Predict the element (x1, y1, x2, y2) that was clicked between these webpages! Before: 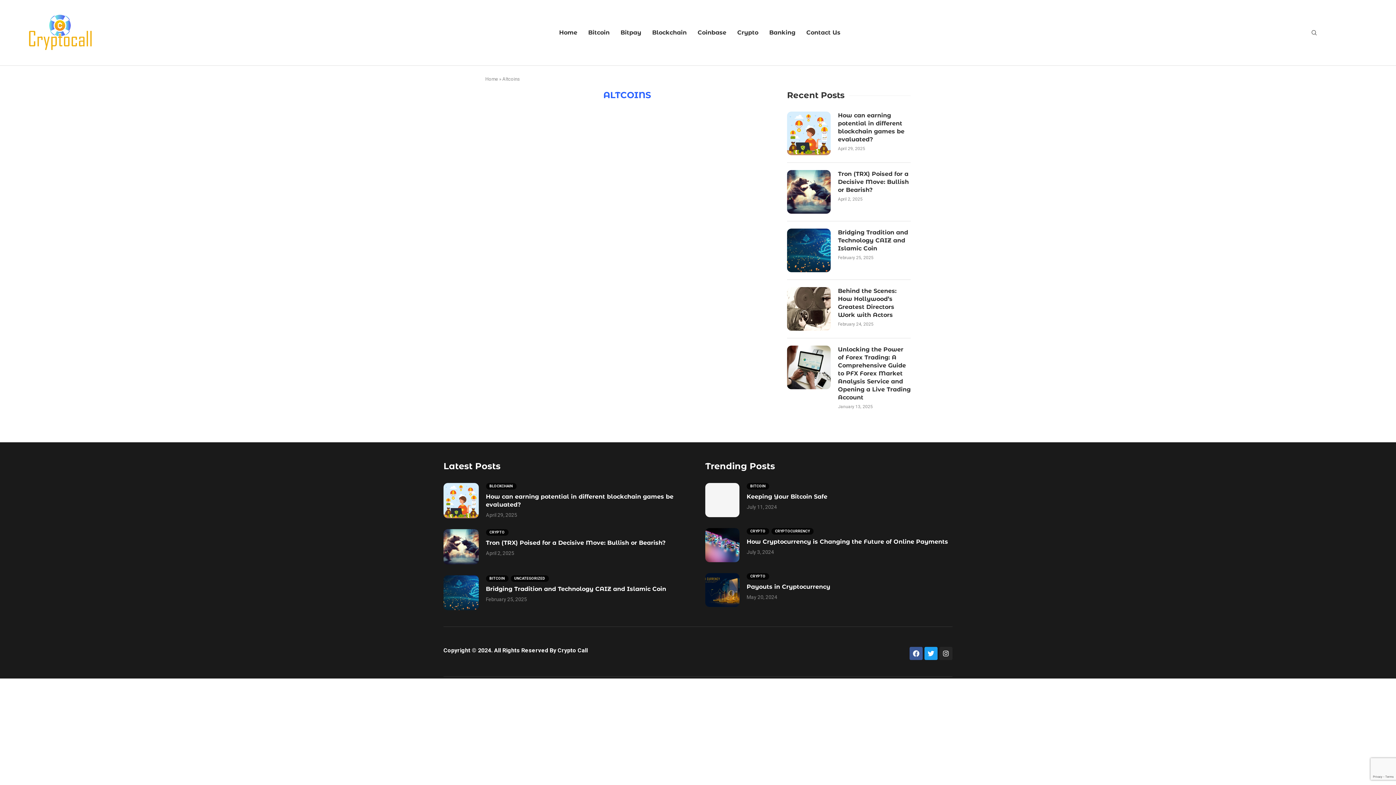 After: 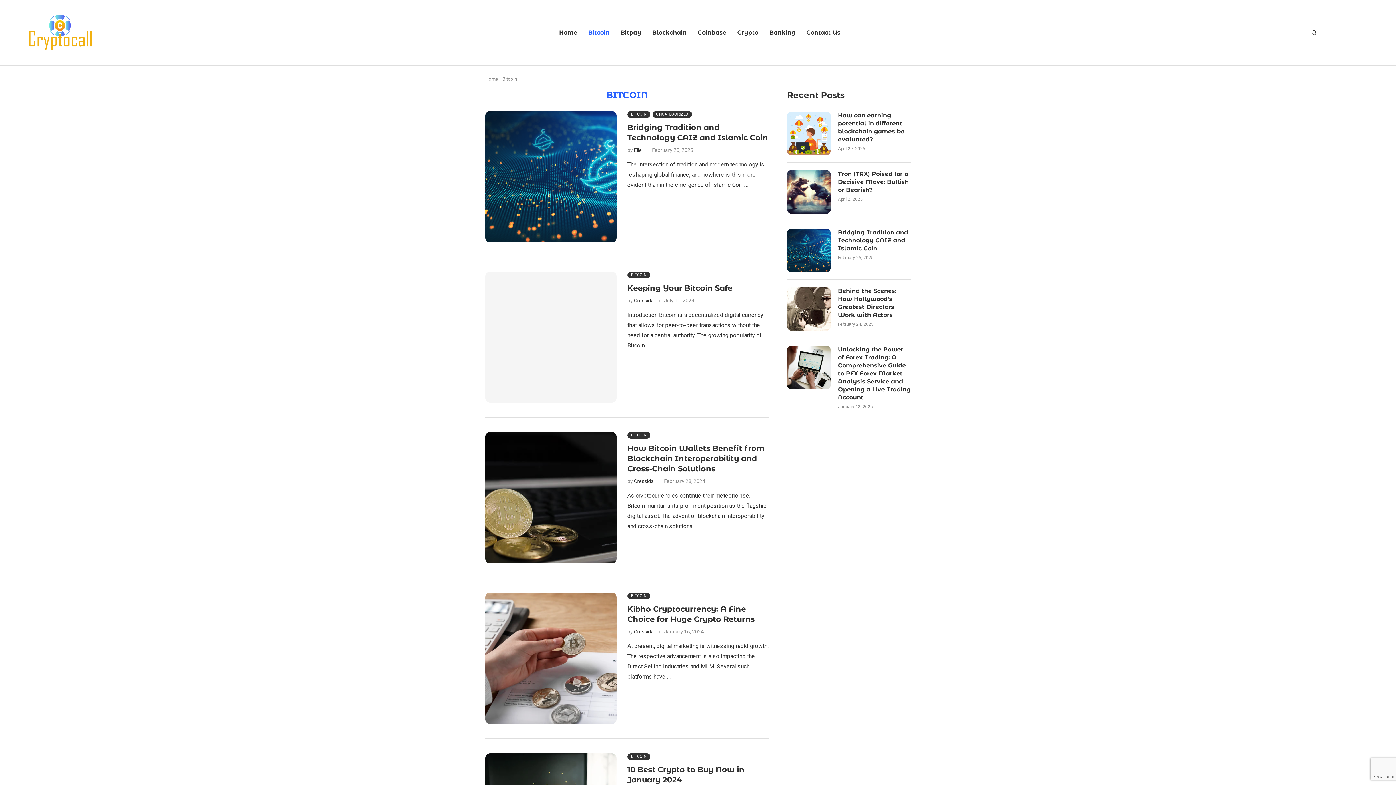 Action: label: Bitcoin bbox: (588, 22, 609, 43)